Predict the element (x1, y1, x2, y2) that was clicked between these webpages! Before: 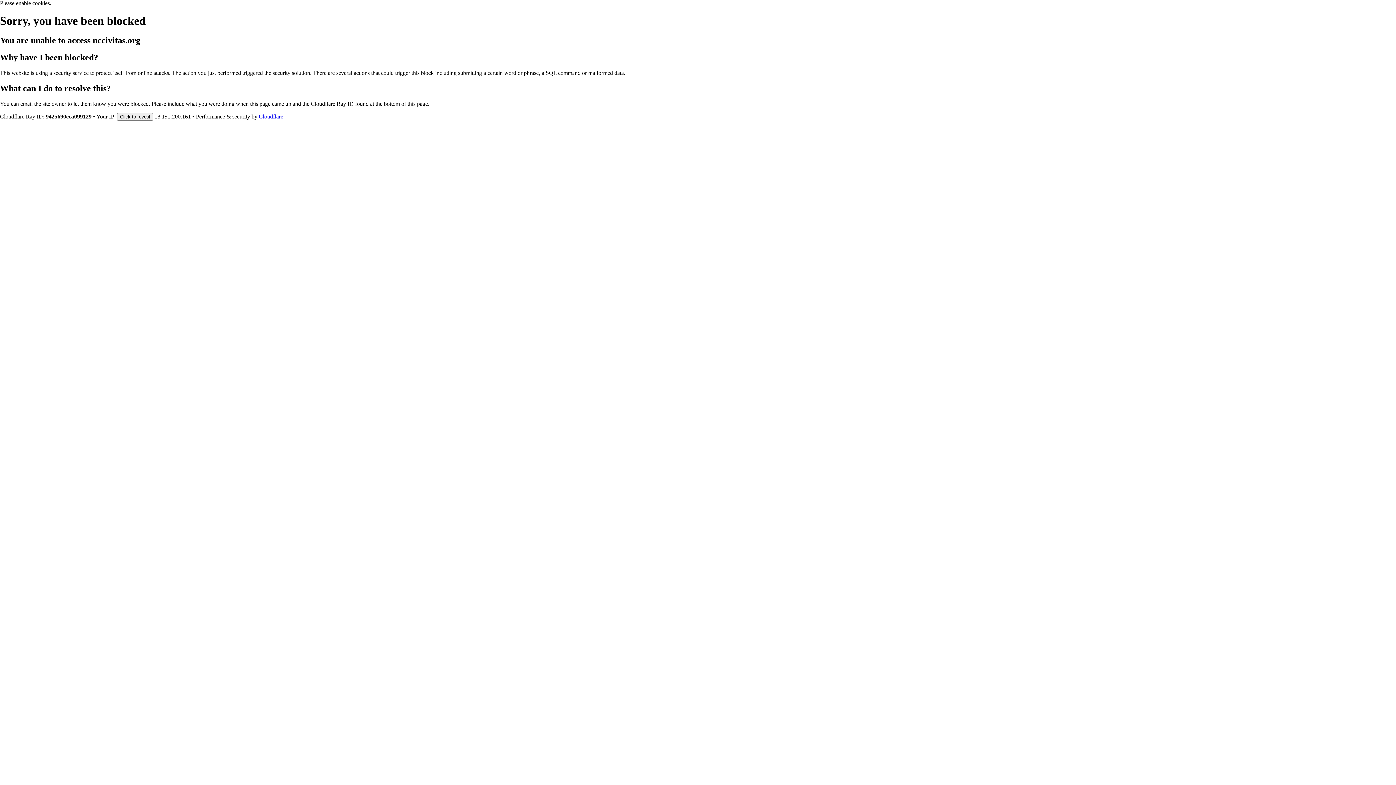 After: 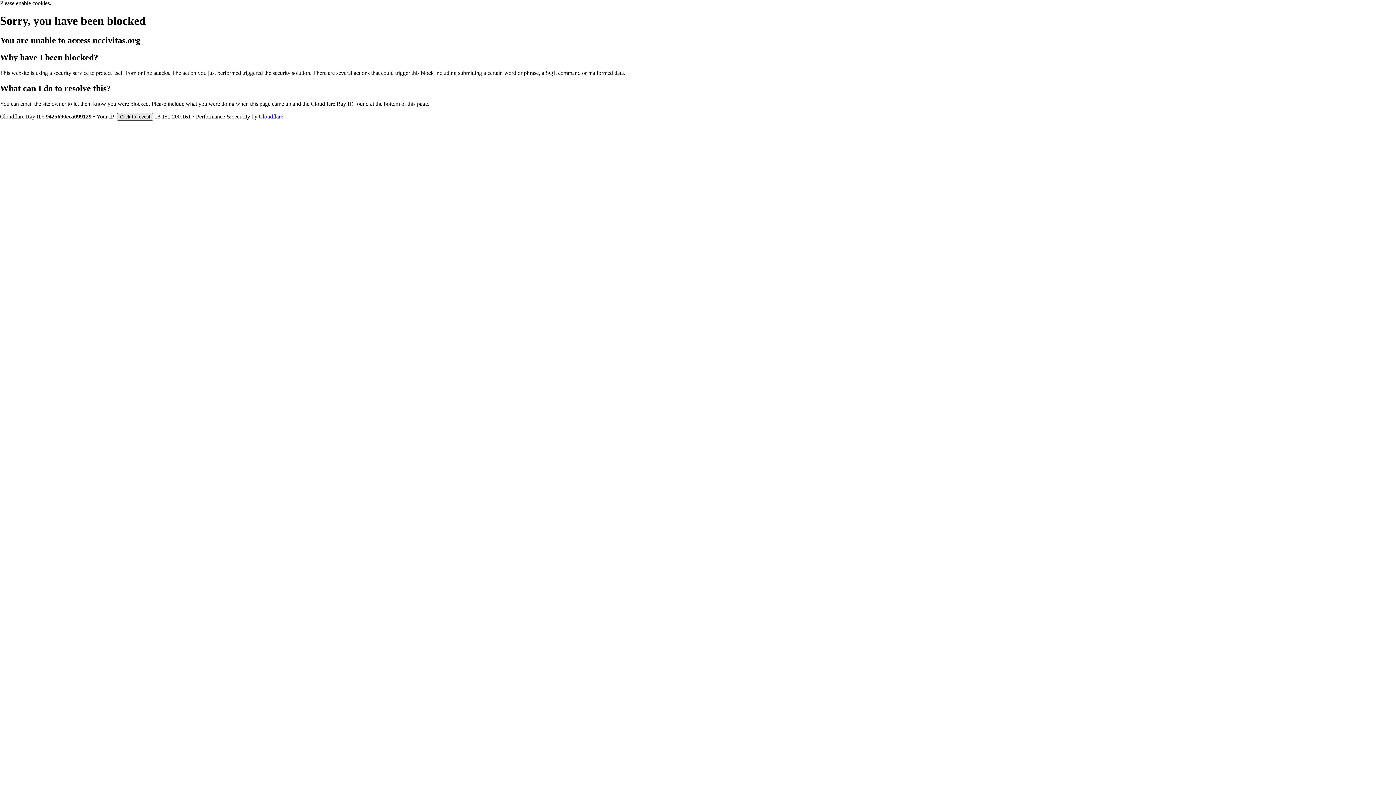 Action: label: Click to reveal bbox: (117, 112, 153, 120)